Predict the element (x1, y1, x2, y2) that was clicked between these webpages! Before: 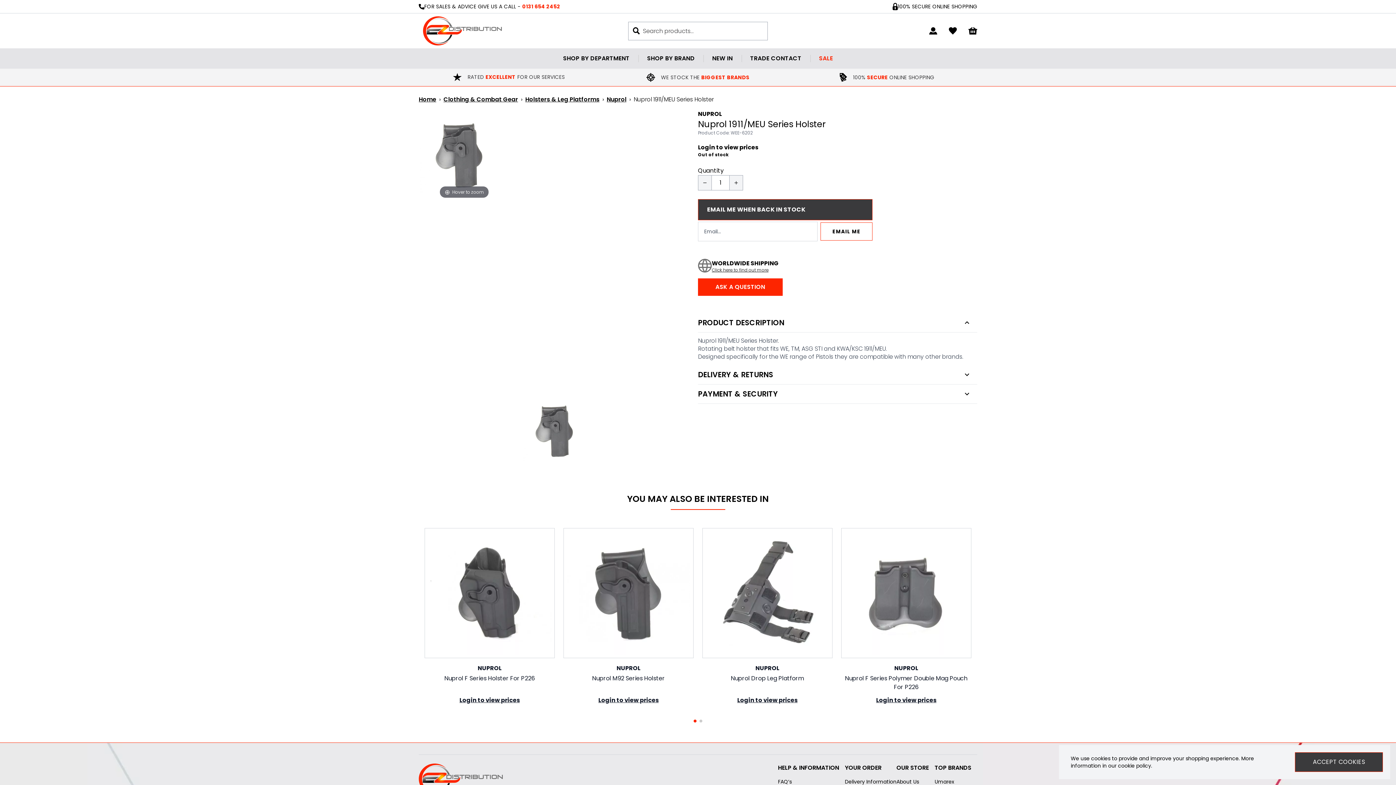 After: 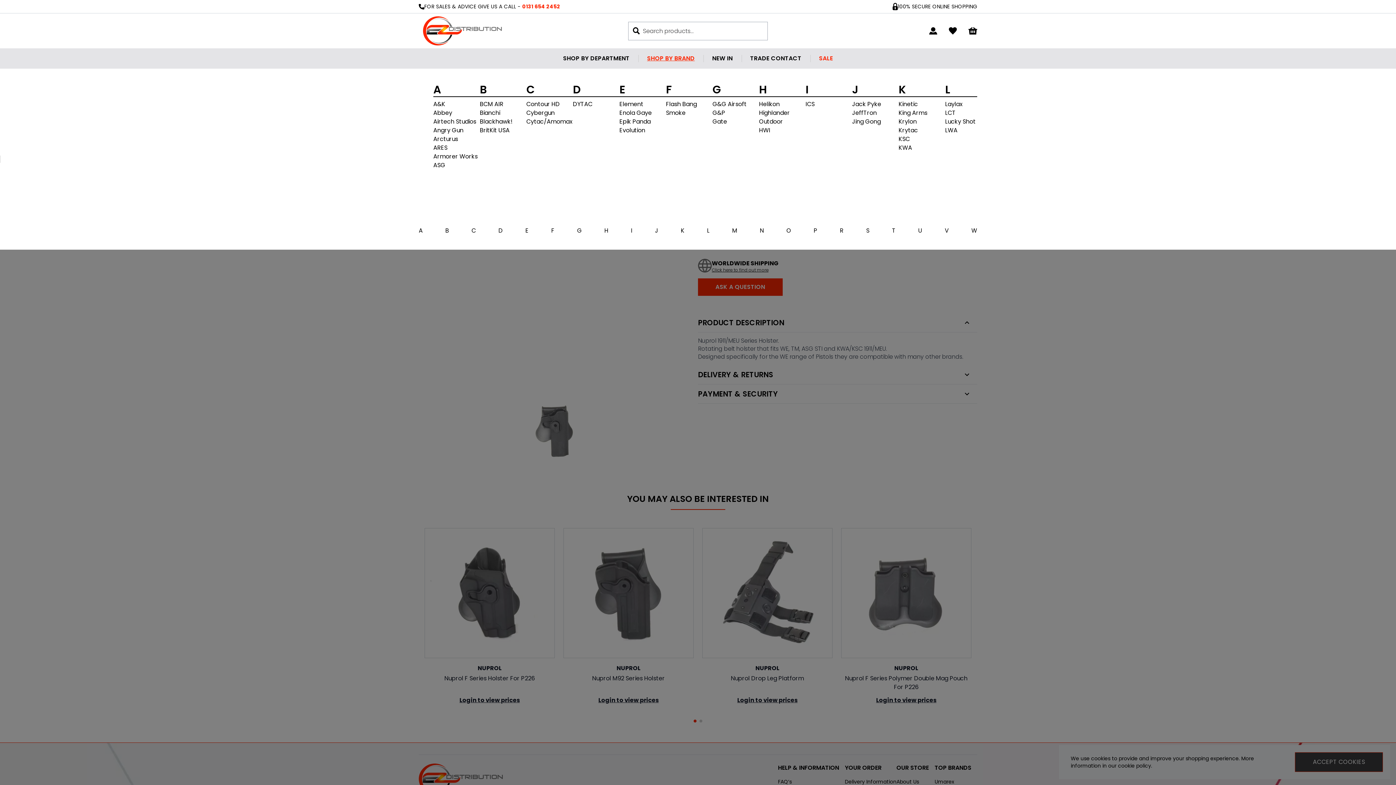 Action: label: SHOP BY BRAND bbox: (638, 48, 703, 68)